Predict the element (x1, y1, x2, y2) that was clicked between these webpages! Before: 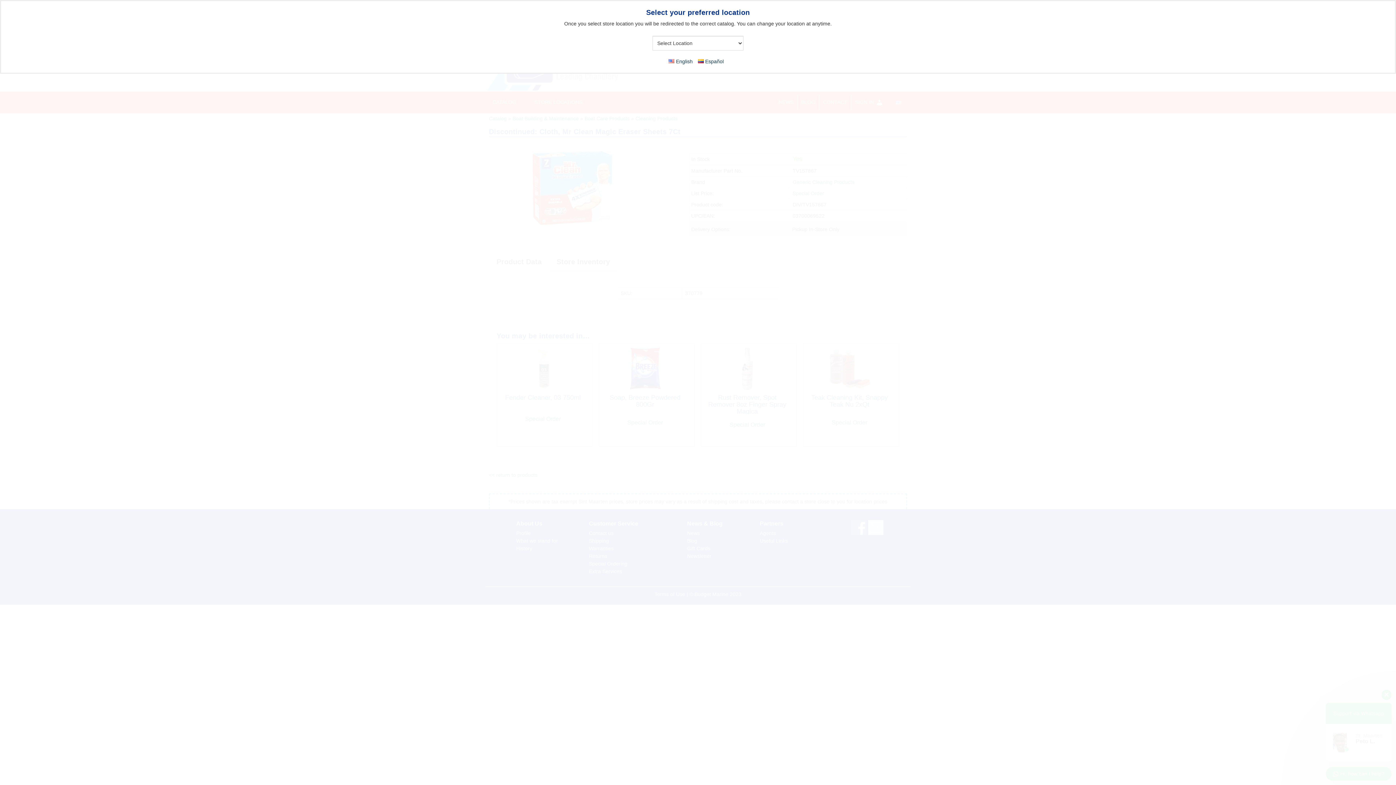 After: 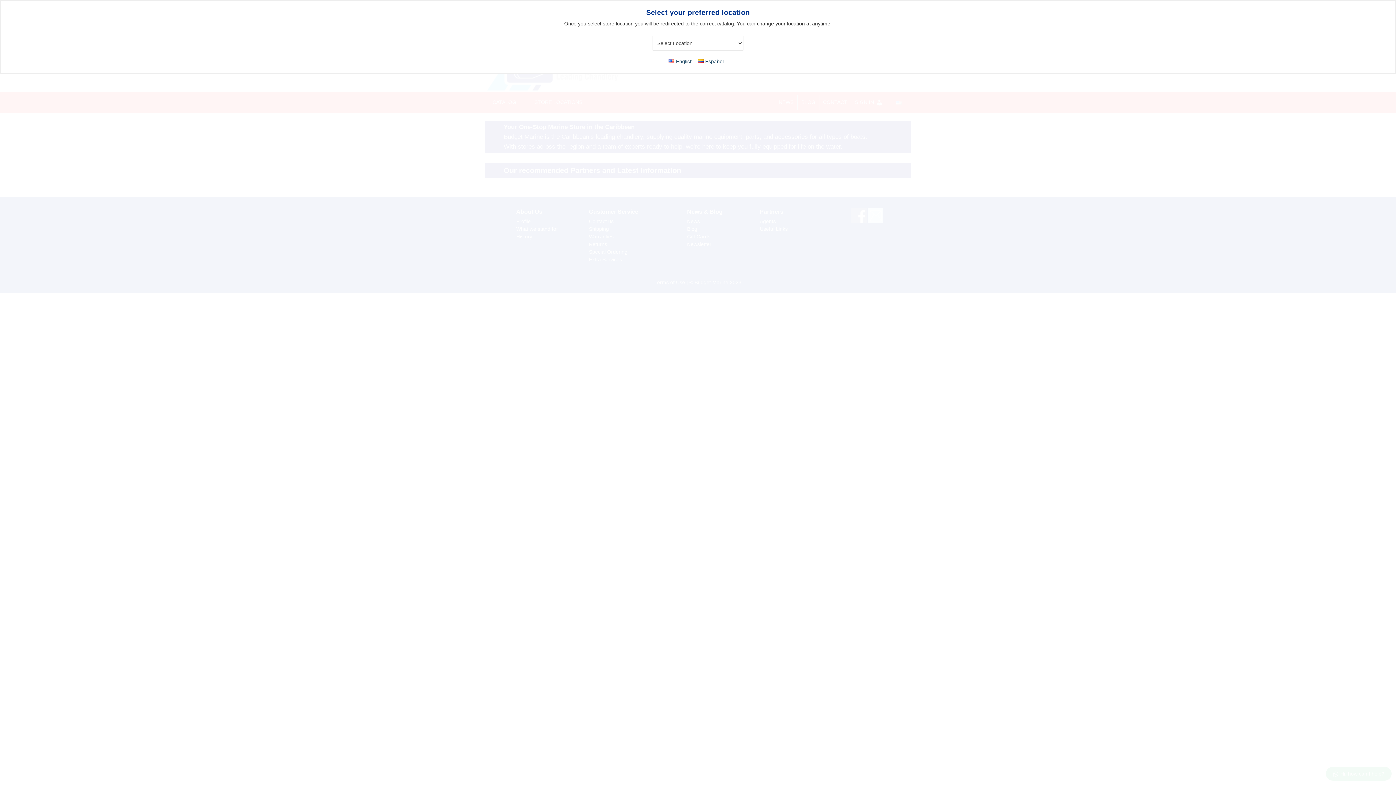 Action: label: English bbox: (668, 58, 692, 64)